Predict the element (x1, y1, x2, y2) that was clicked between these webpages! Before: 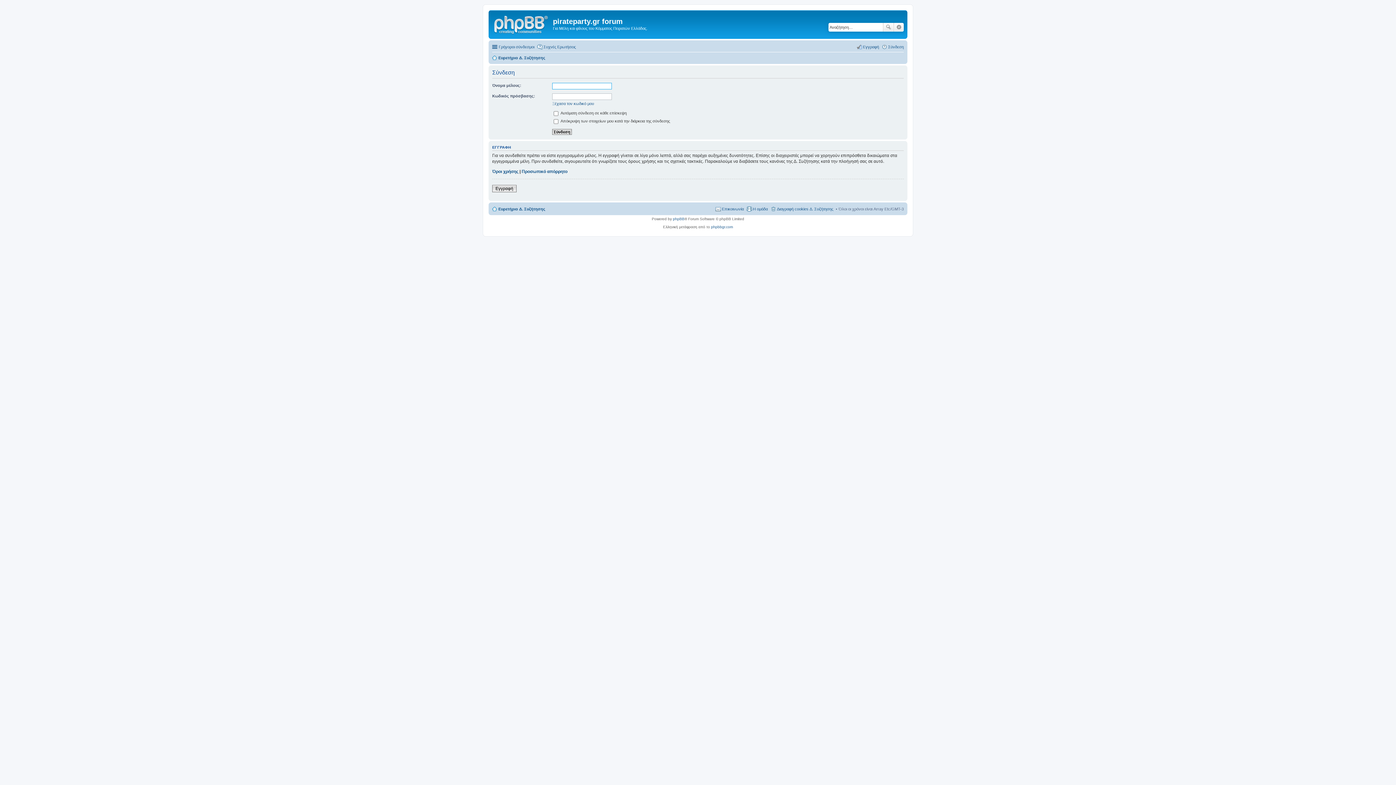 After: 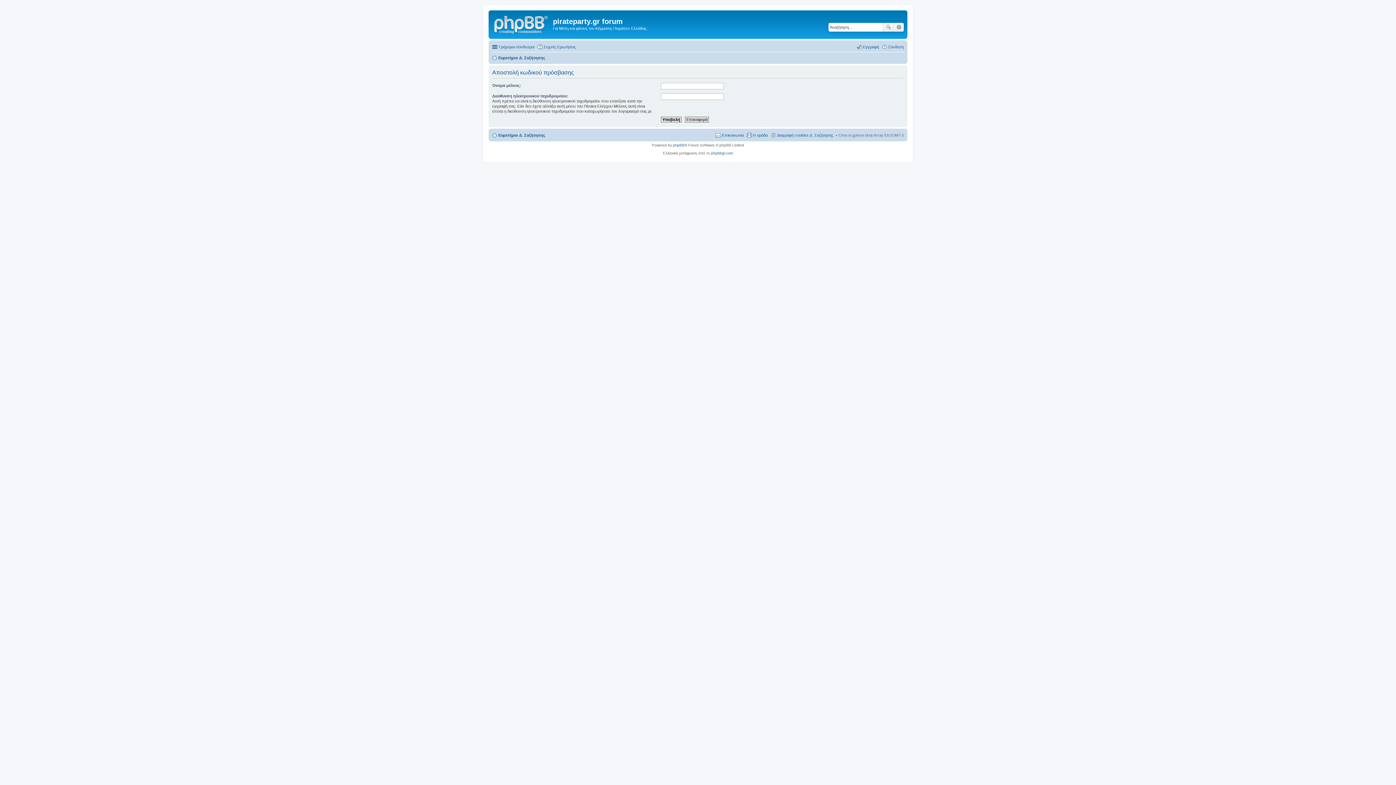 Action: label: Ξέχασα τον κωδικό μου bbox: (552, 101, 594, 105)